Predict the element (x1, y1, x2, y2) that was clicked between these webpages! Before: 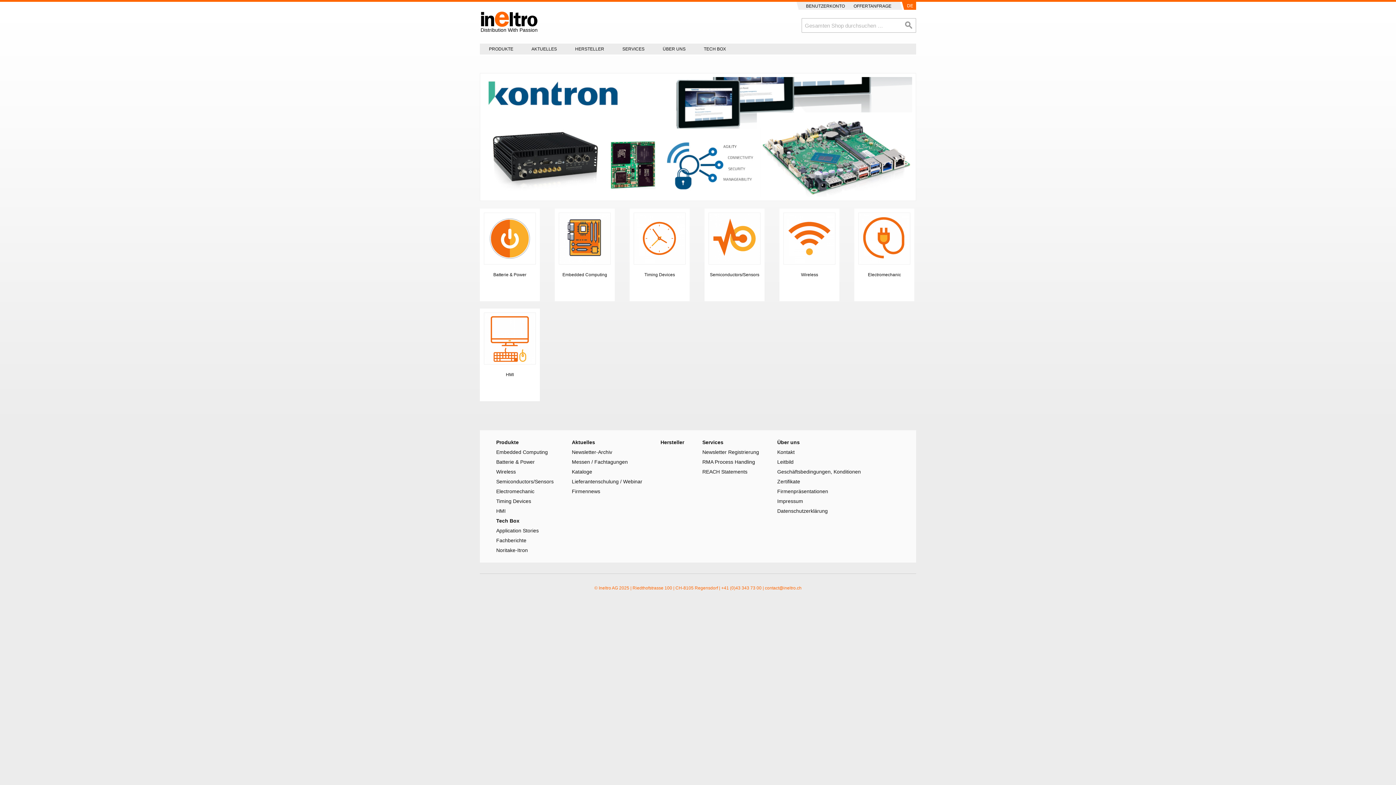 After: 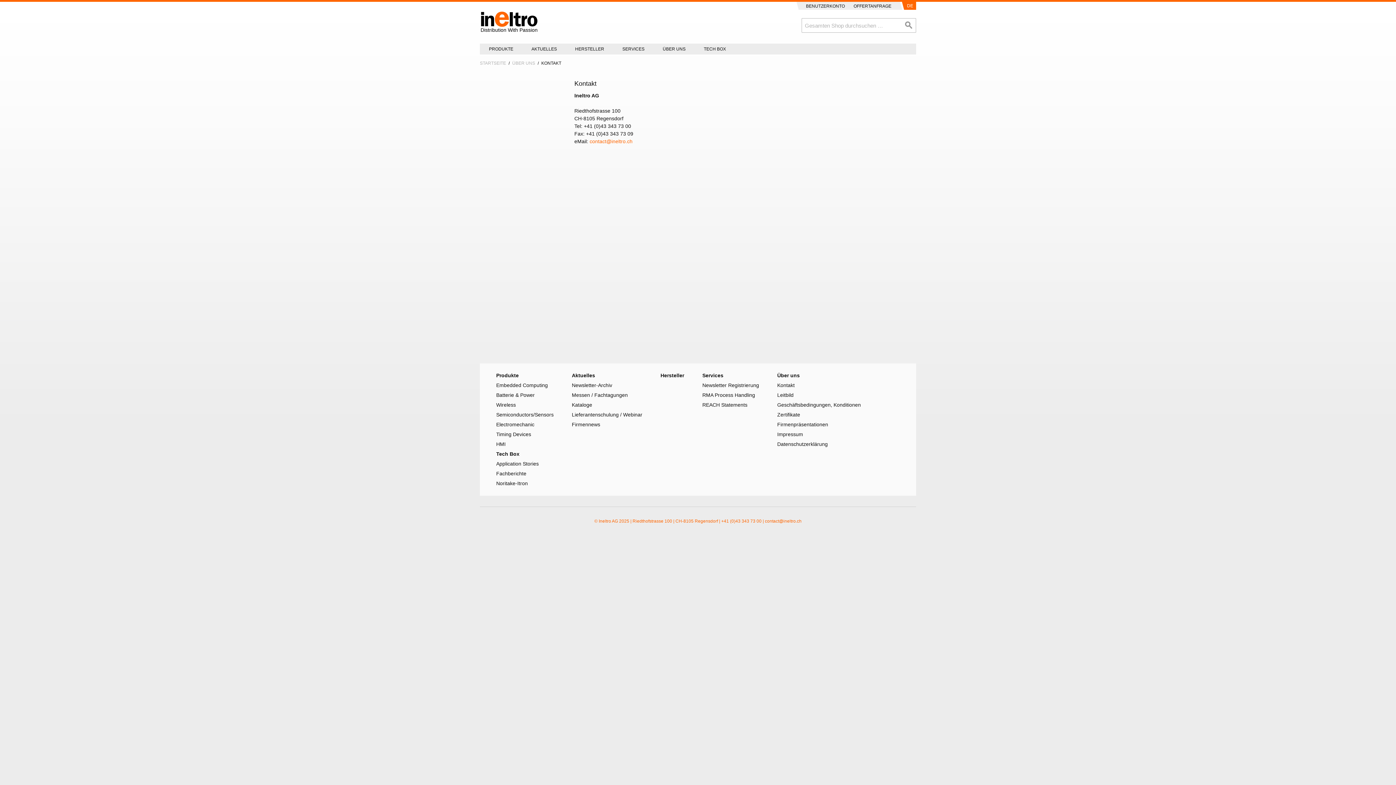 Action: bbox: (777, 449, 794, 455) label: Kontakt